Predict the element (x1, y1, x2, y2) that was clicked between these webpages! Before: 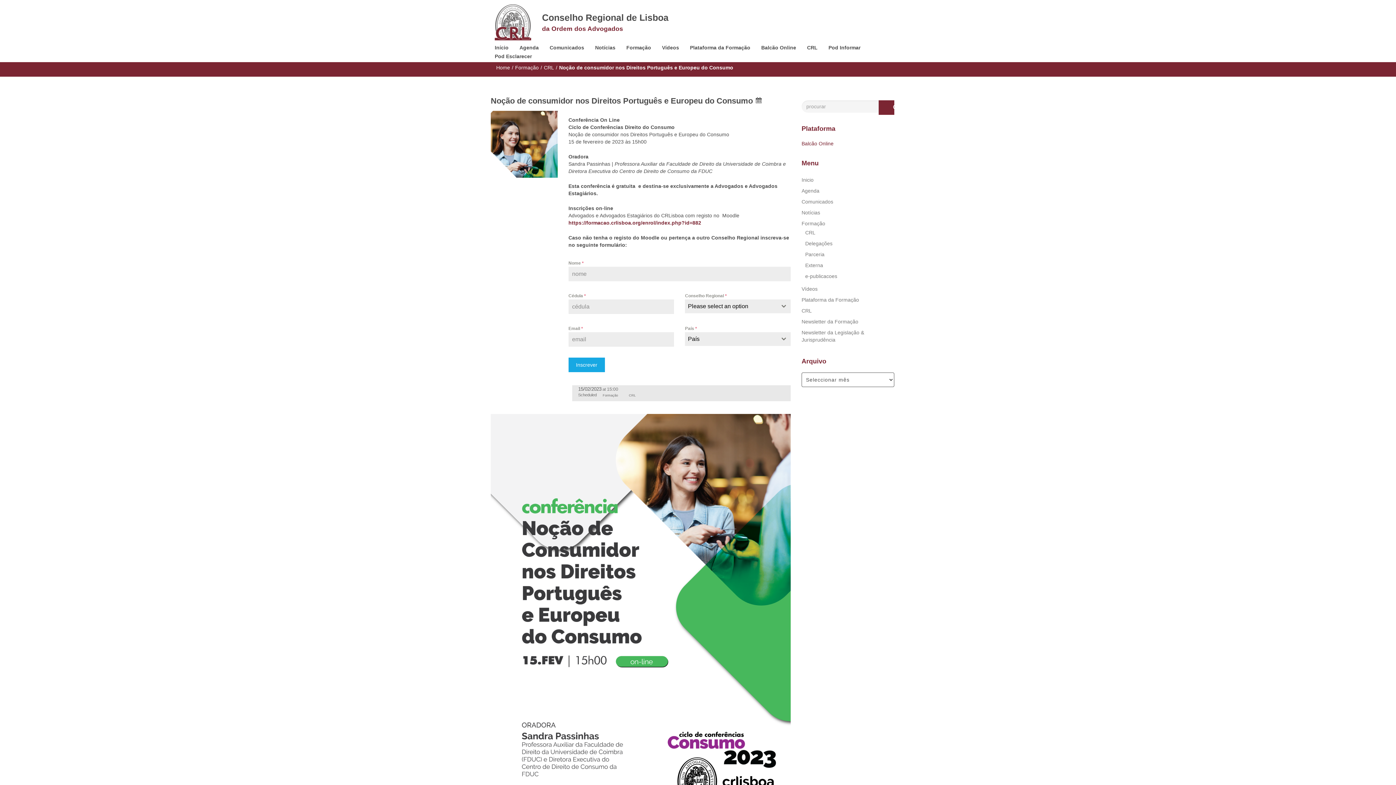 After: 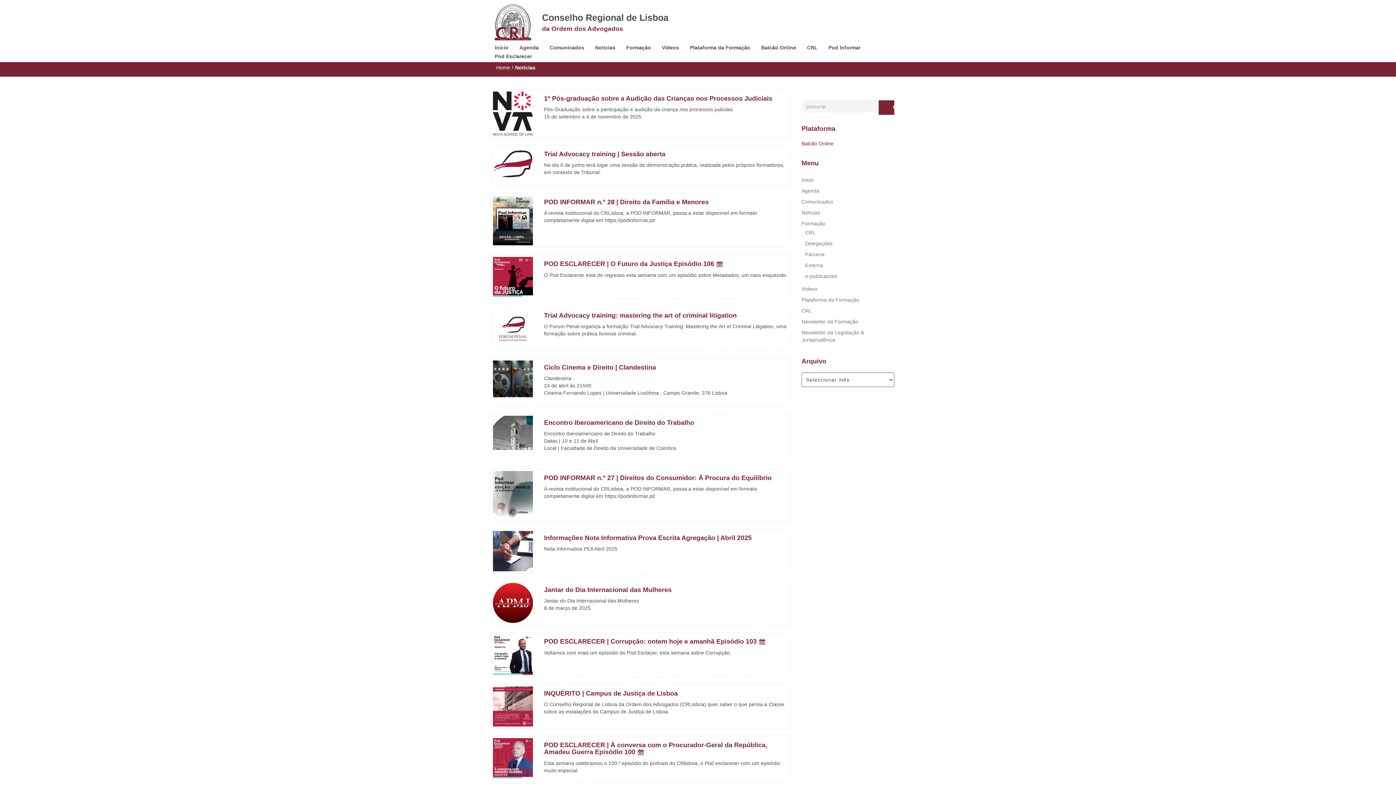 Action: bbox: (589, 43, 621, 52) label: Notícias